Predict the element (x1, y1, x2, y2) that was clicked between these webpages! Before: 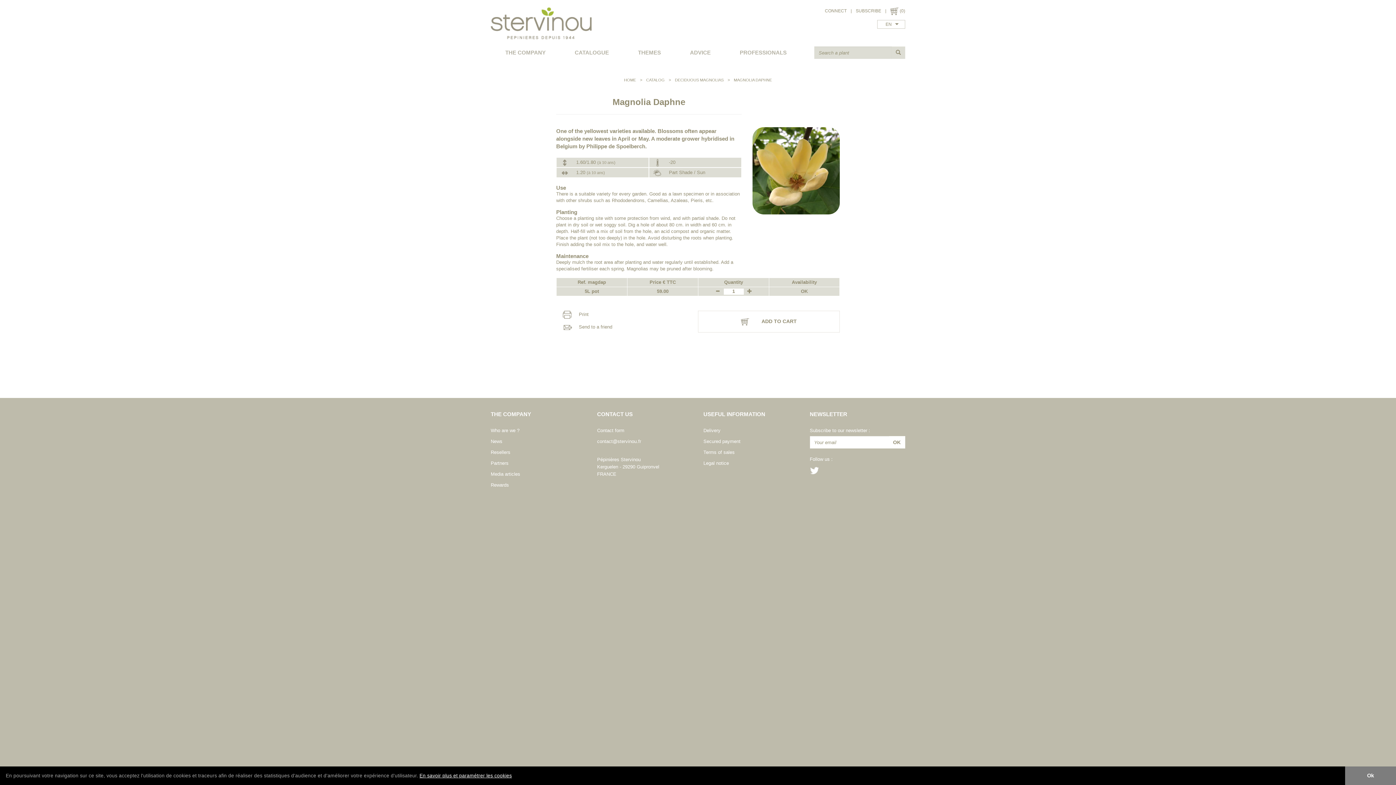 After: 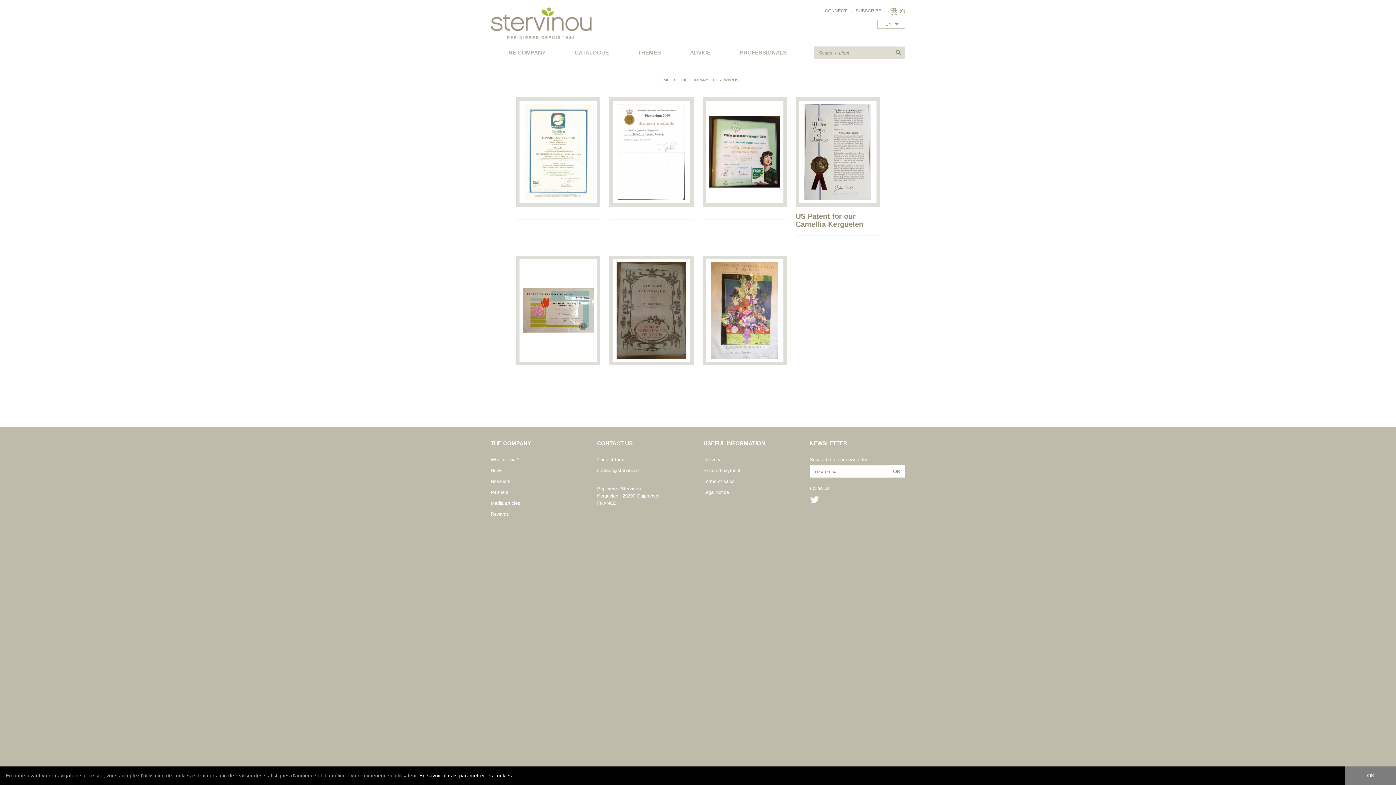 Action: bbox: (490, 482, 509, 488) label: Rewards